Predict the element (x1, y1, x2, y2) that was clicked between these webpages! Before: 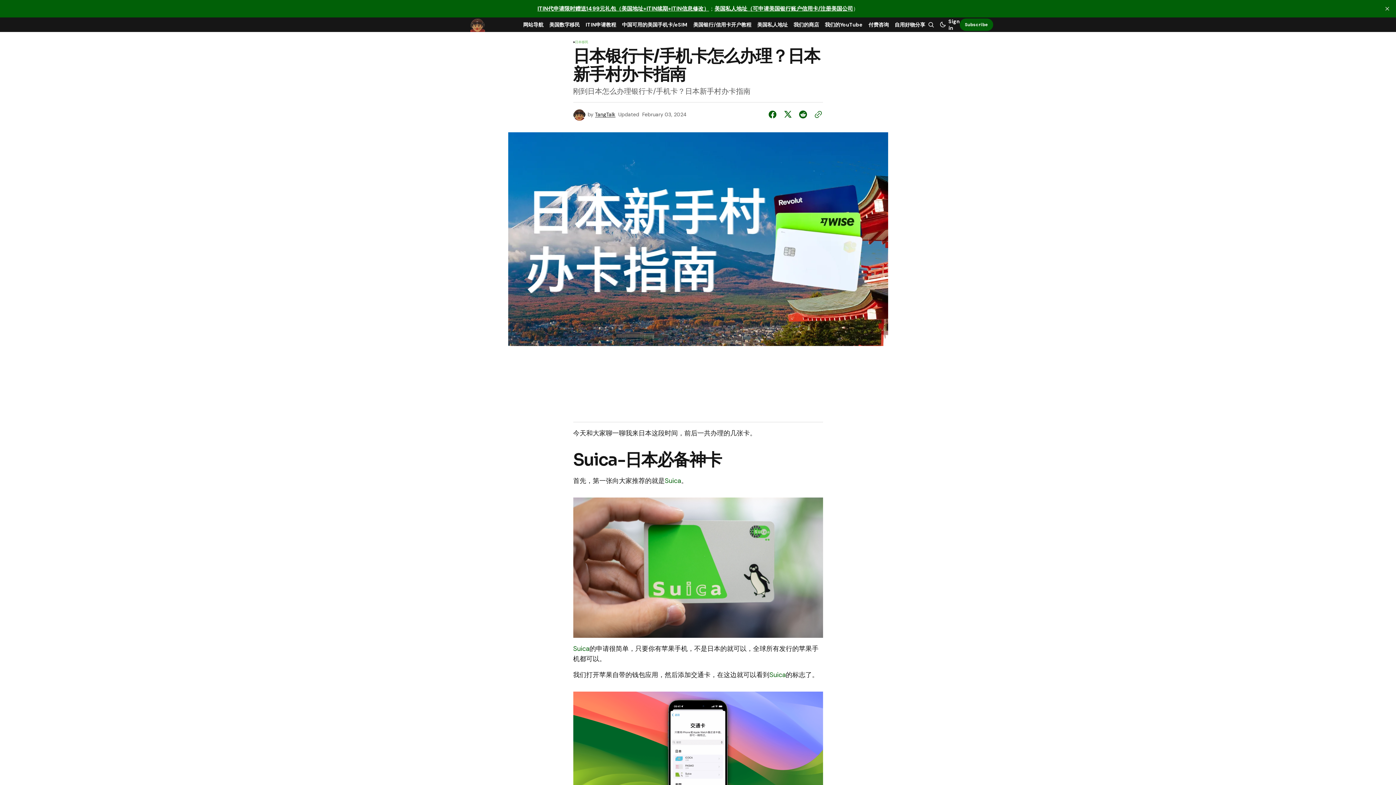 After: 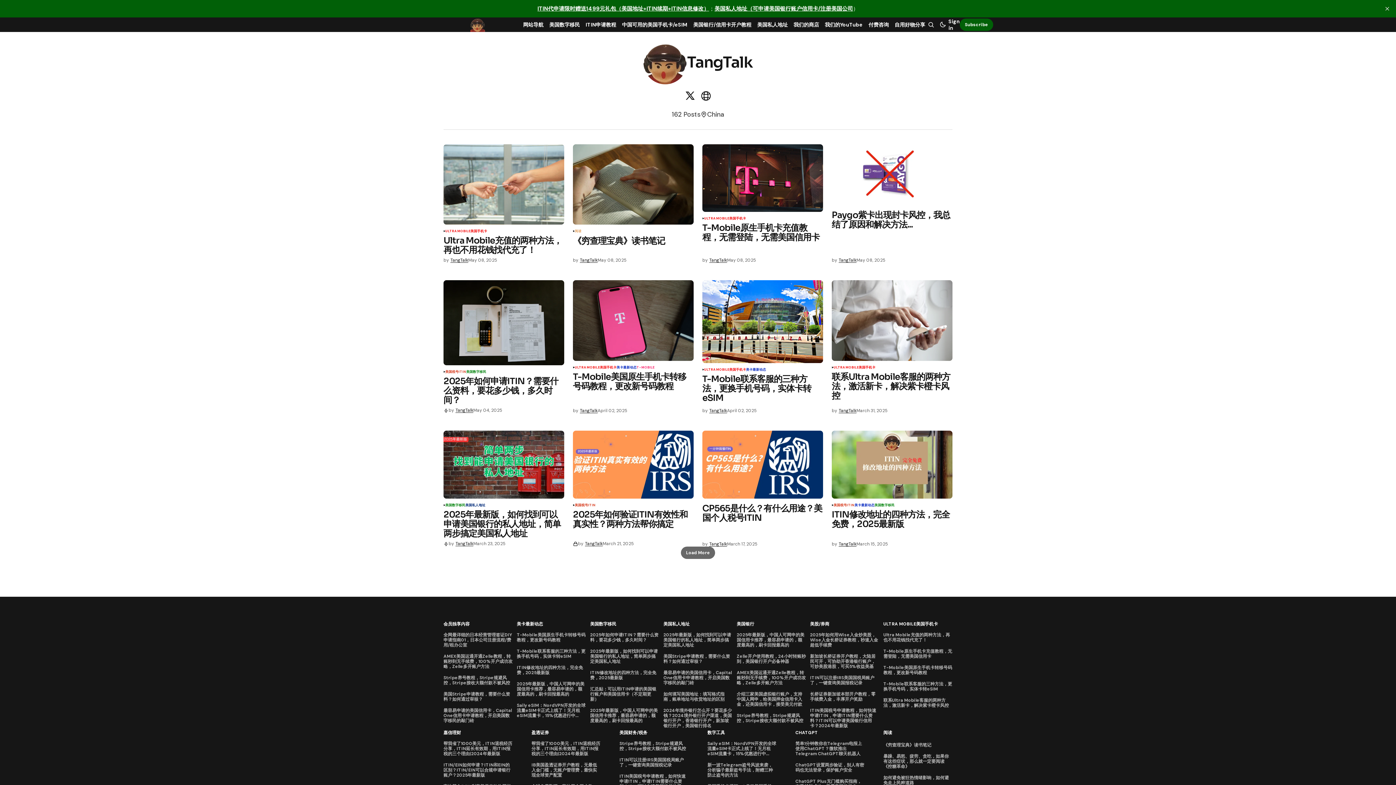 Action: label: TangTalk bbox: (595, 111, 615, 117)